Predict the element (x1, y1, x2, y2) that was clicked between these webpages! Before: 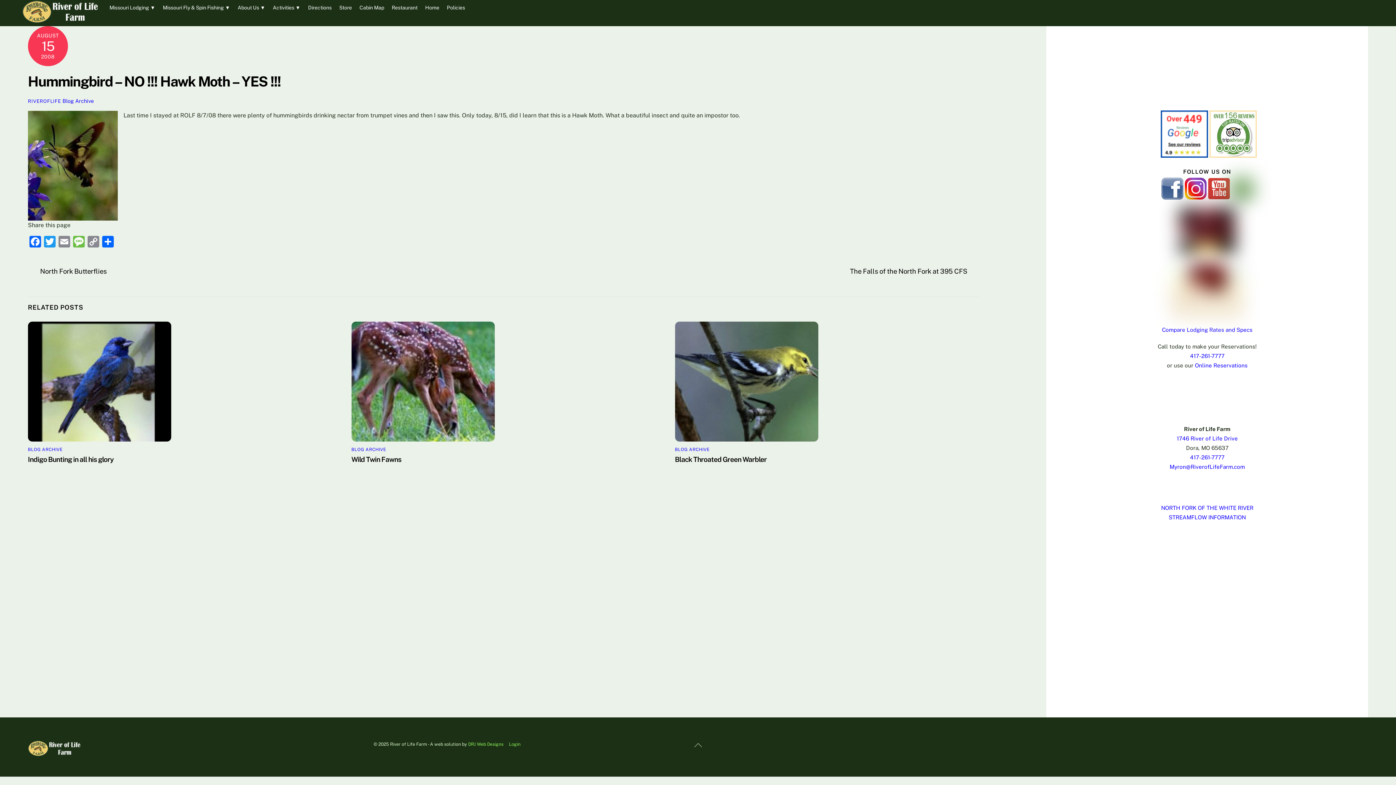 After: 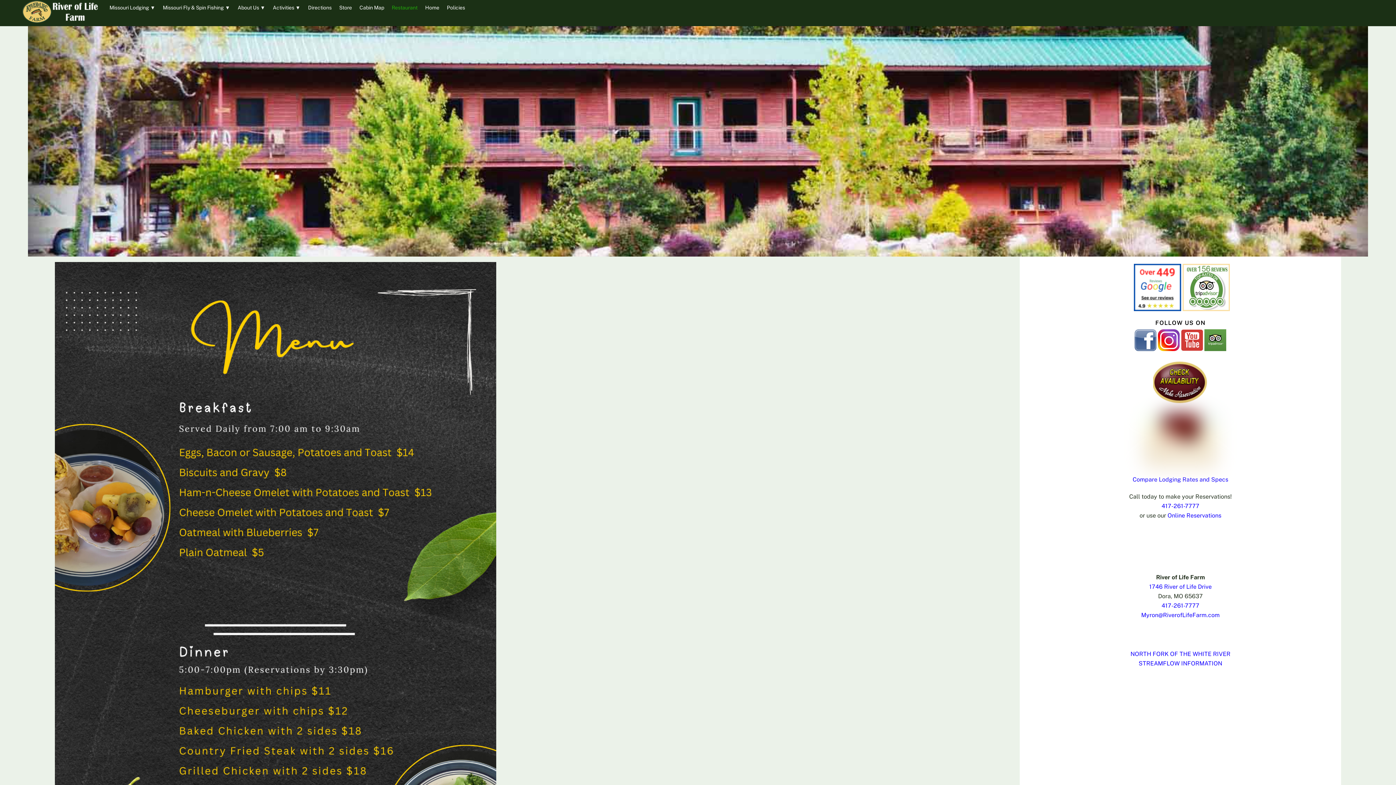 Action: bbox: (388, 0, 420, 15) label: Restaurant